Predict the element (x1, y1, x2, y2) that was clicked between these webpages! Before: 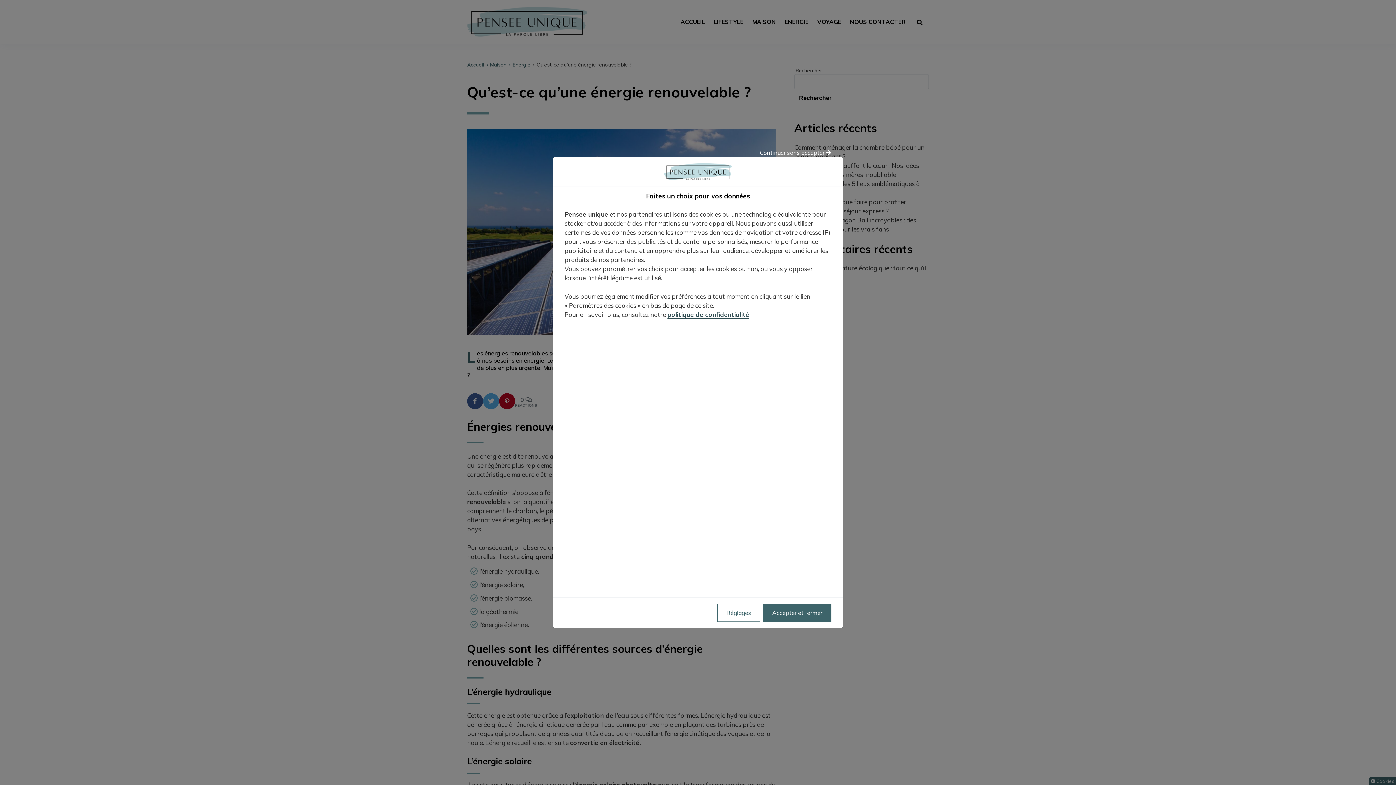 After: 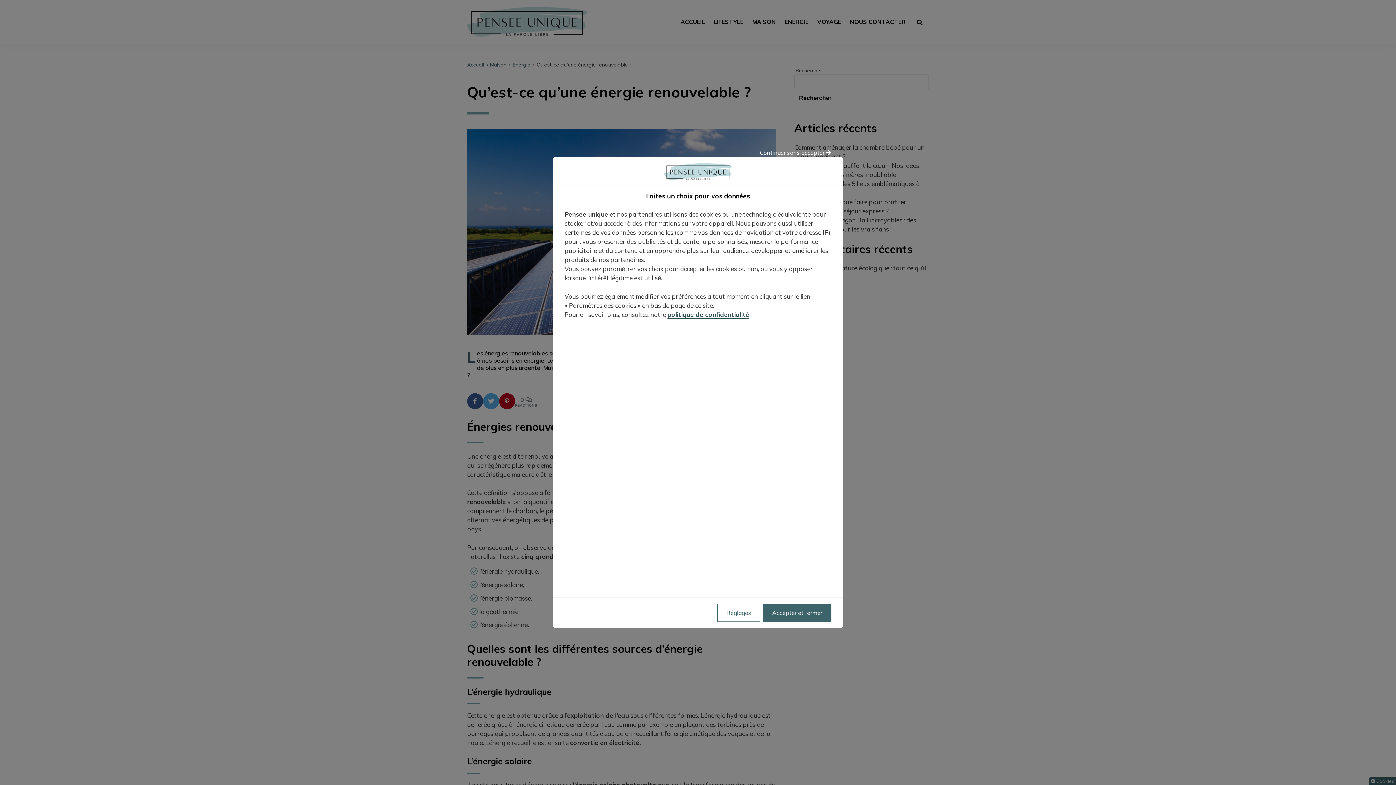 Action: label: politique de confidentialité bbox: (667, 310, 749, 318)